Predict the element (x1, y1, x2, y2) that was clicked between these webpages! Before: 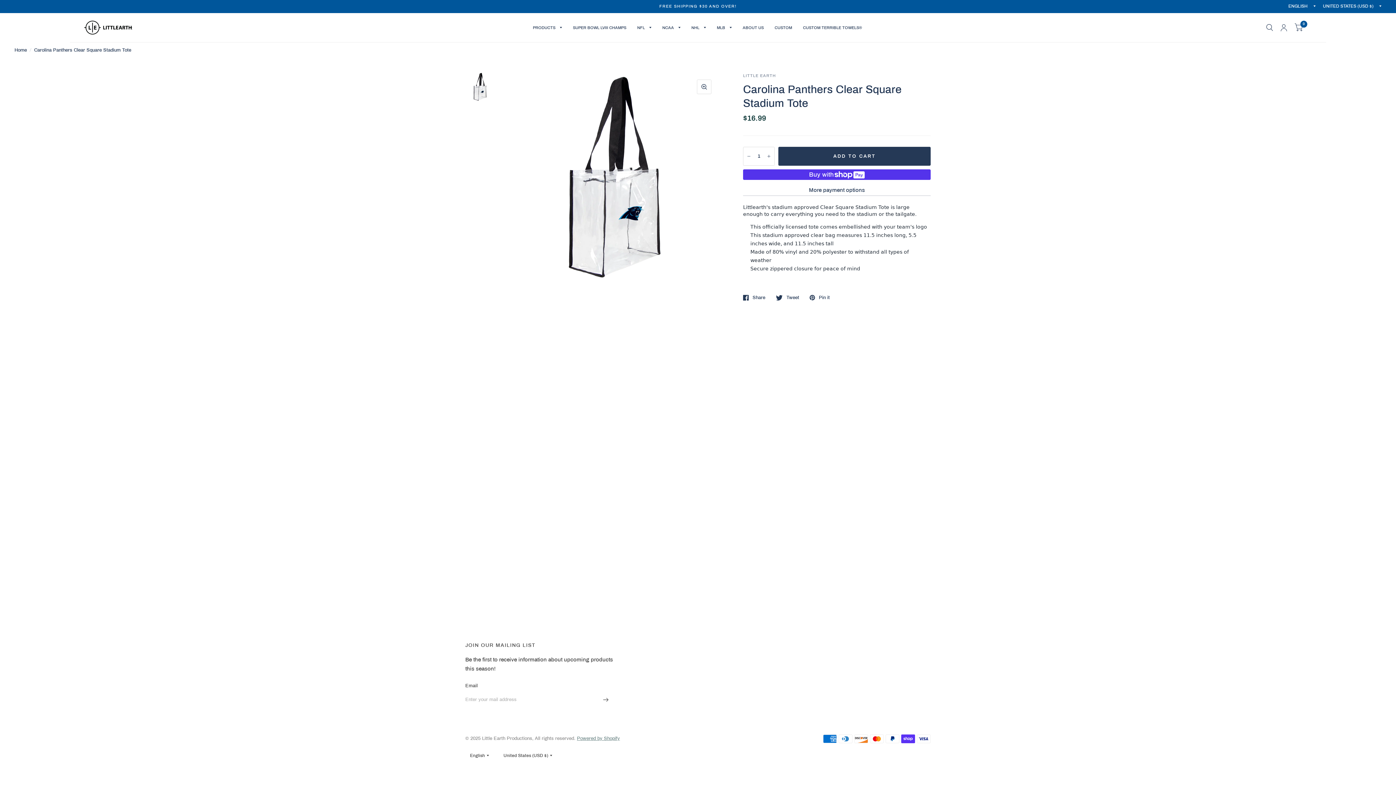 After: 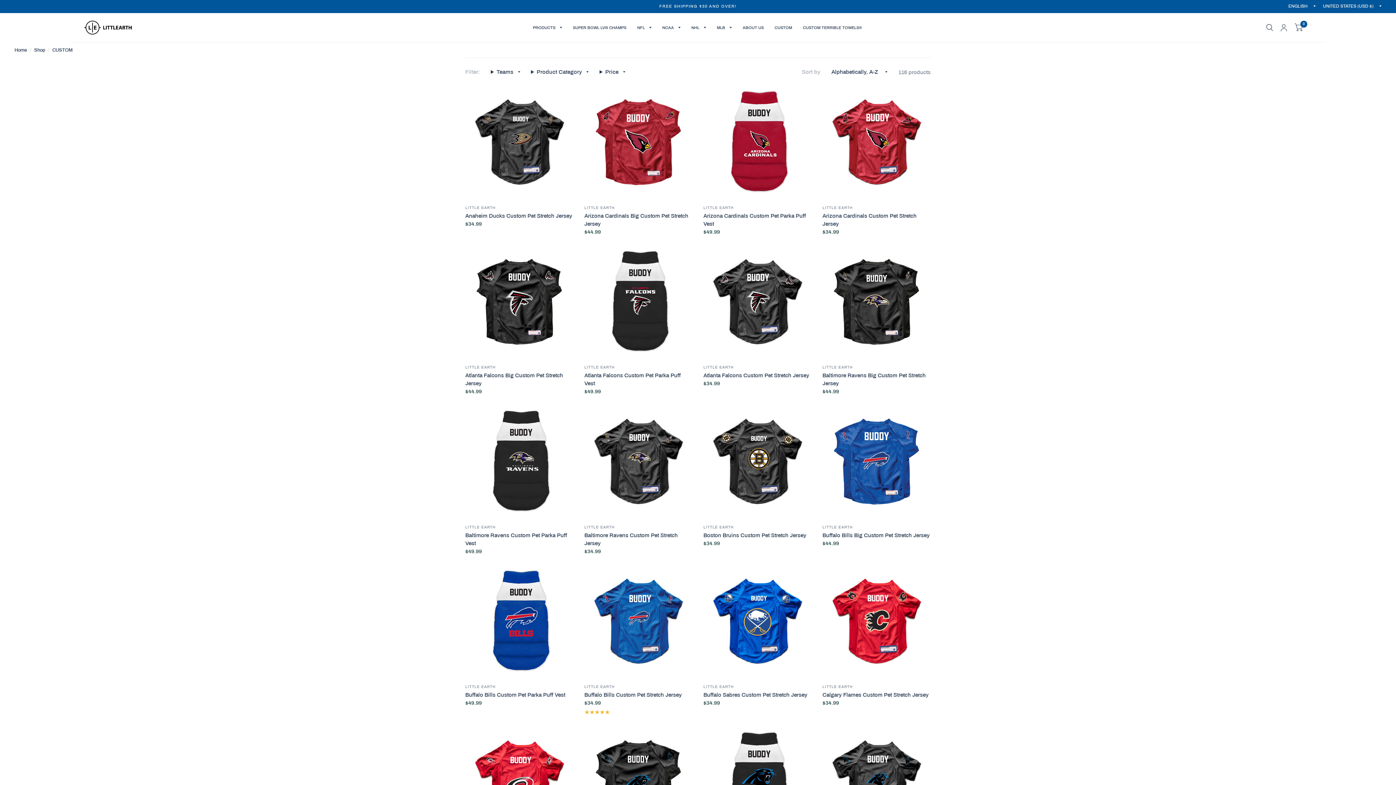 Action: label: CUSTOM bbox: (774, 22, 792, 32)